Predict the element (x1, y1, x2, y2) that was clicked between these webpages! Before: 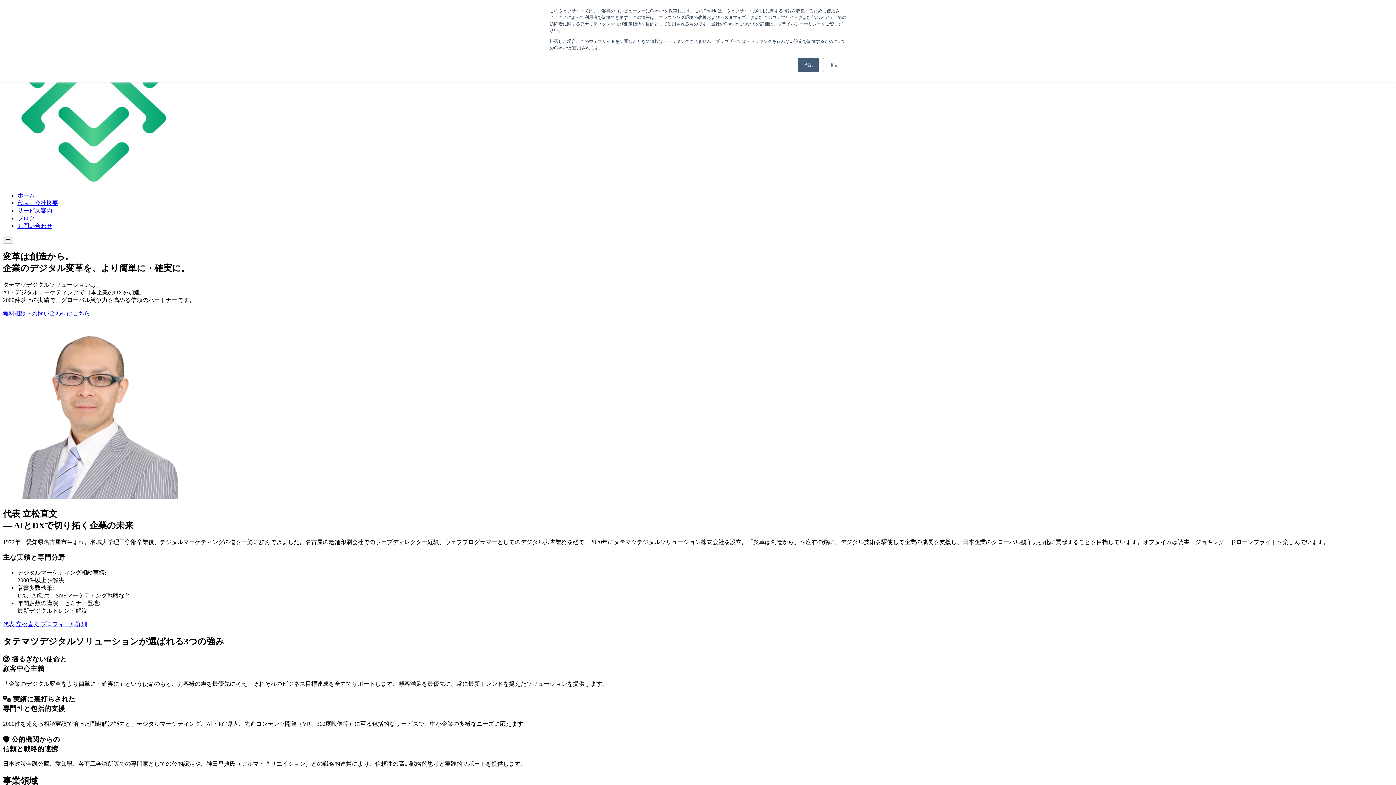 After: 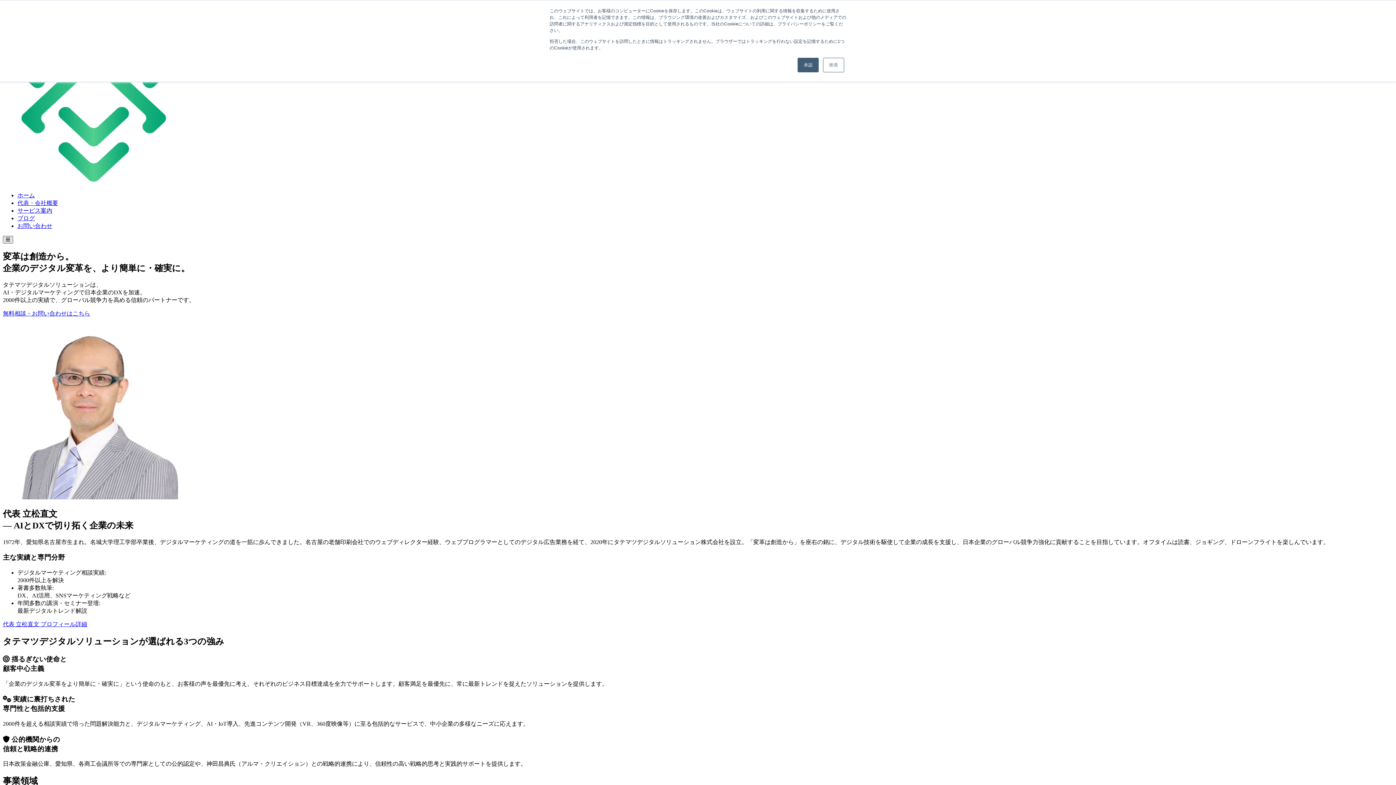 Action: bbox: (2, 236, 13, 243) label: メインメニューを開閉